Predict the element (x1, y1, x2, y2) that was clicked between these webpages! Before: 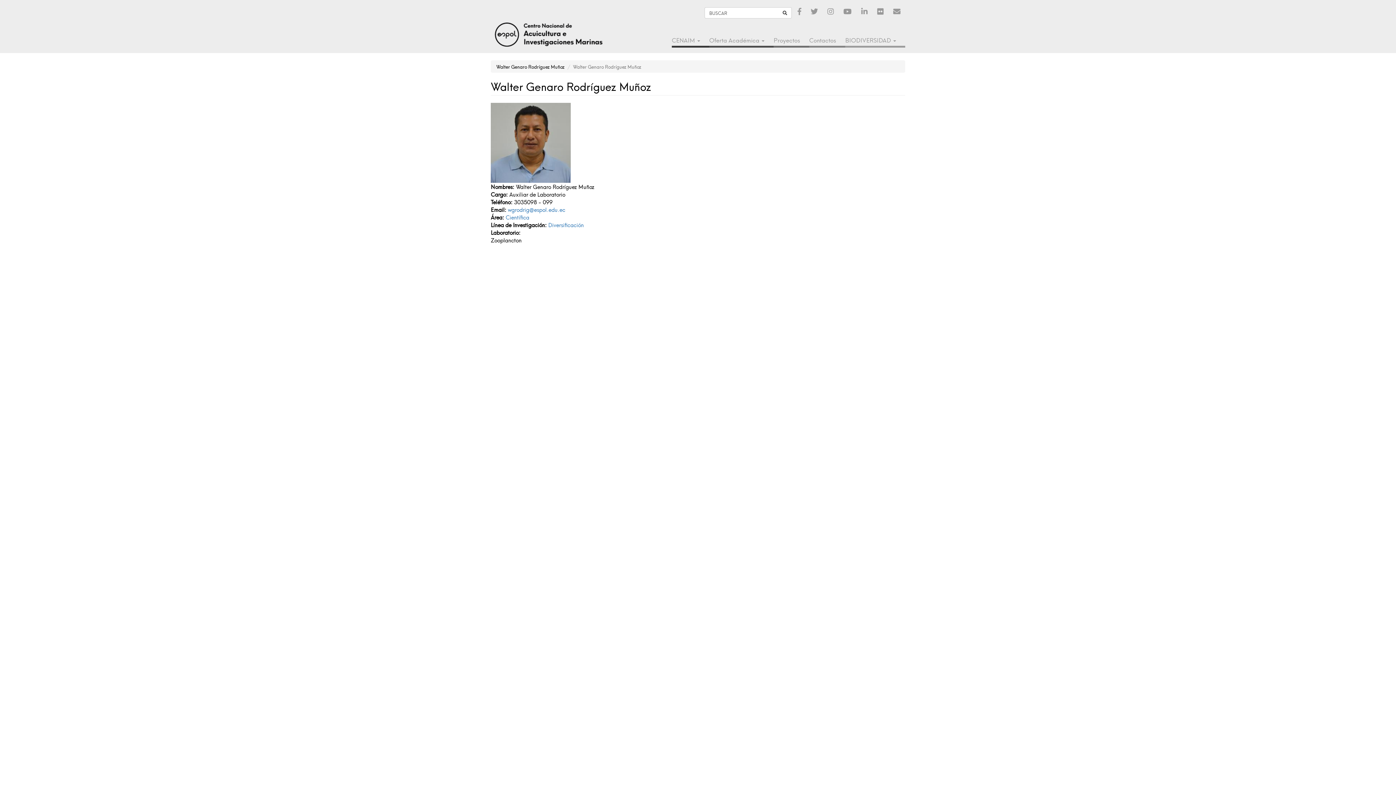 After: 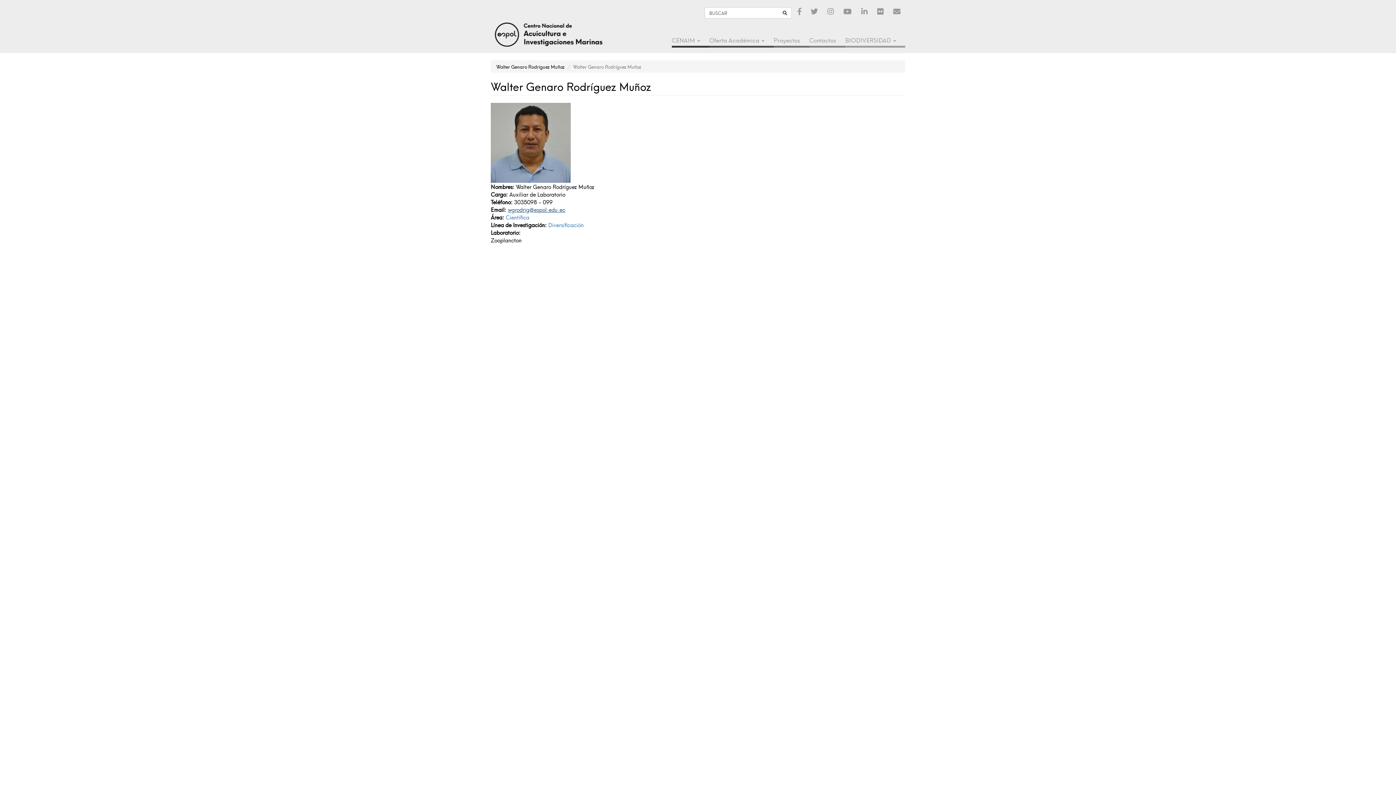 Action: bbox: (508, 205, 565, 213) label: wgrodrig@espol.edu.ec